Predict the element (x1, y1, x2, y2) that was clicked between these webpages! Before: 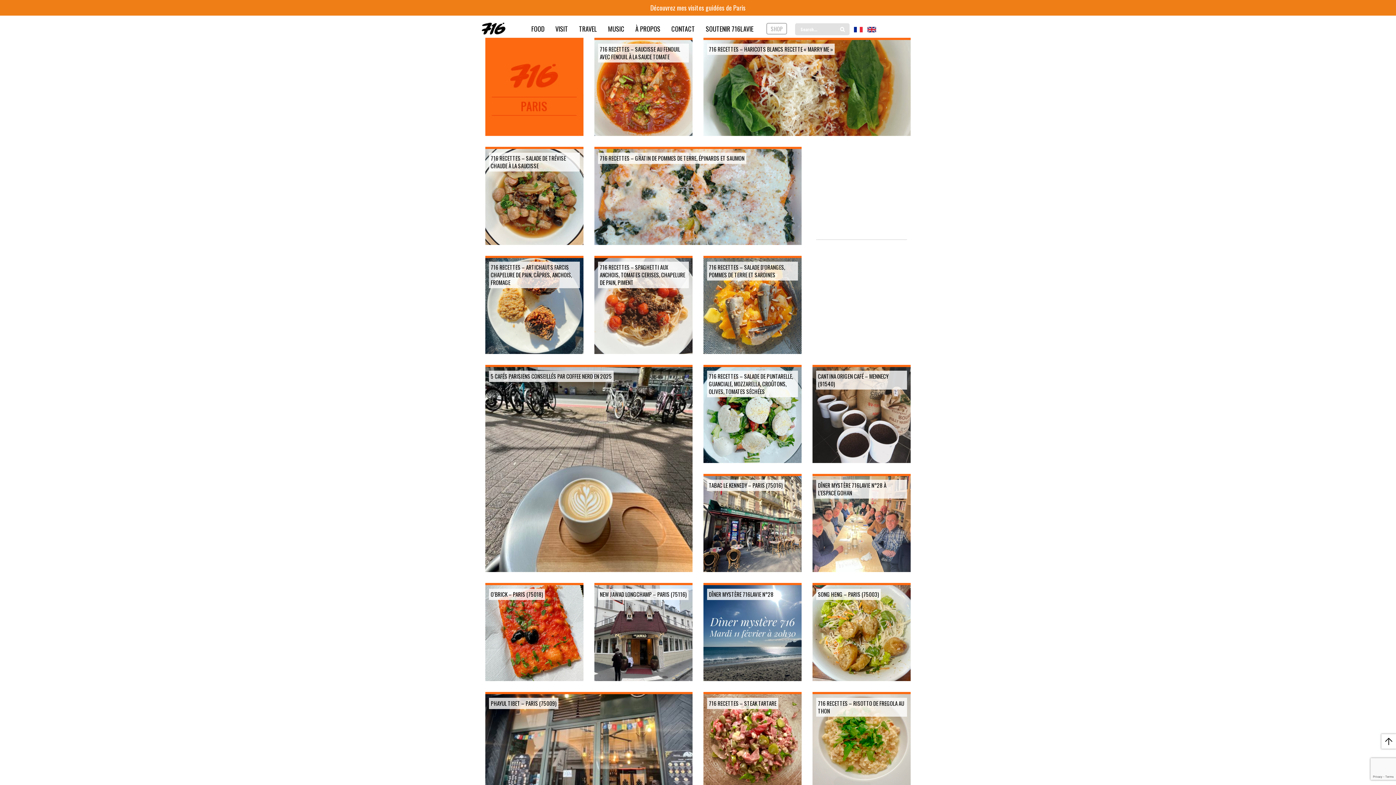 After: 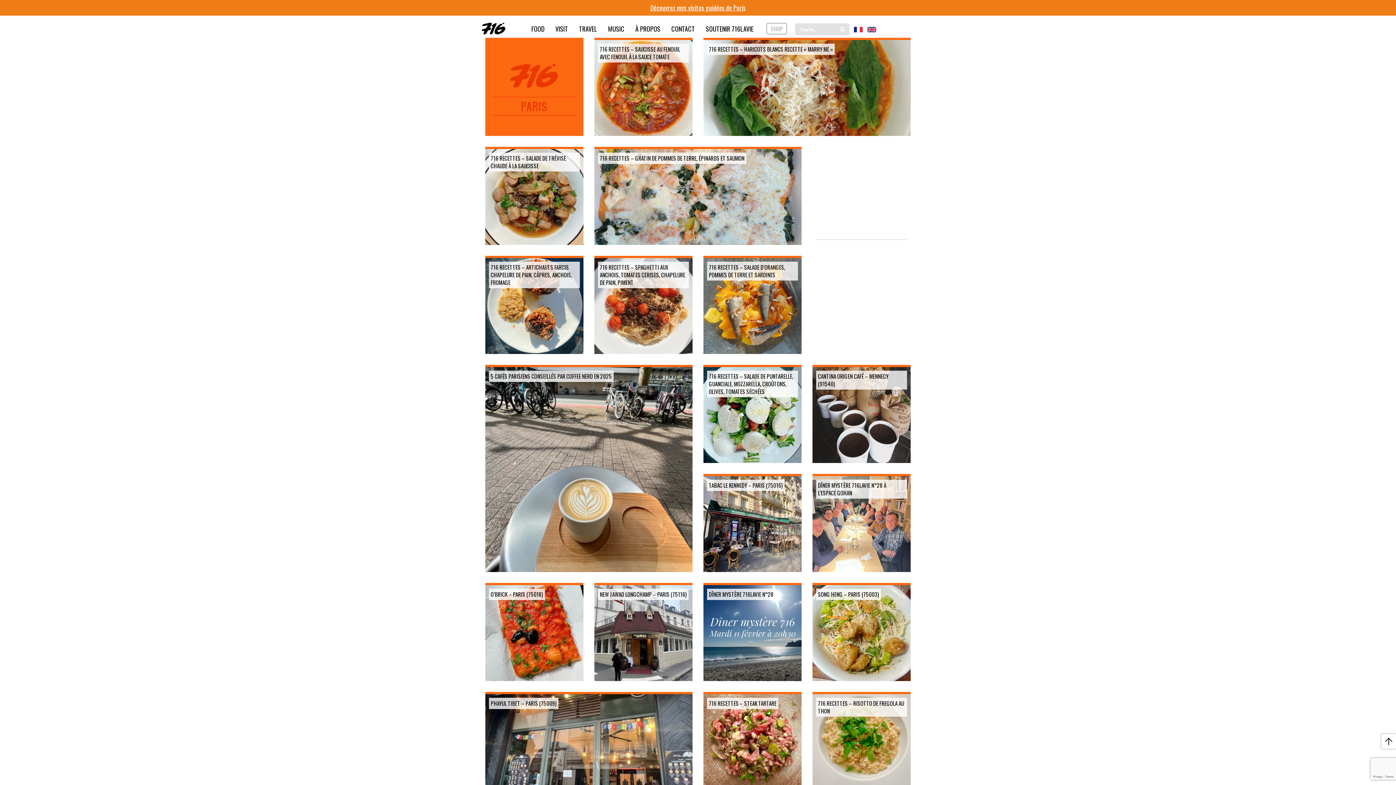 Action: bbox: (650, 2, 745, 12) label: Découvrez mes visites guidées de Paris